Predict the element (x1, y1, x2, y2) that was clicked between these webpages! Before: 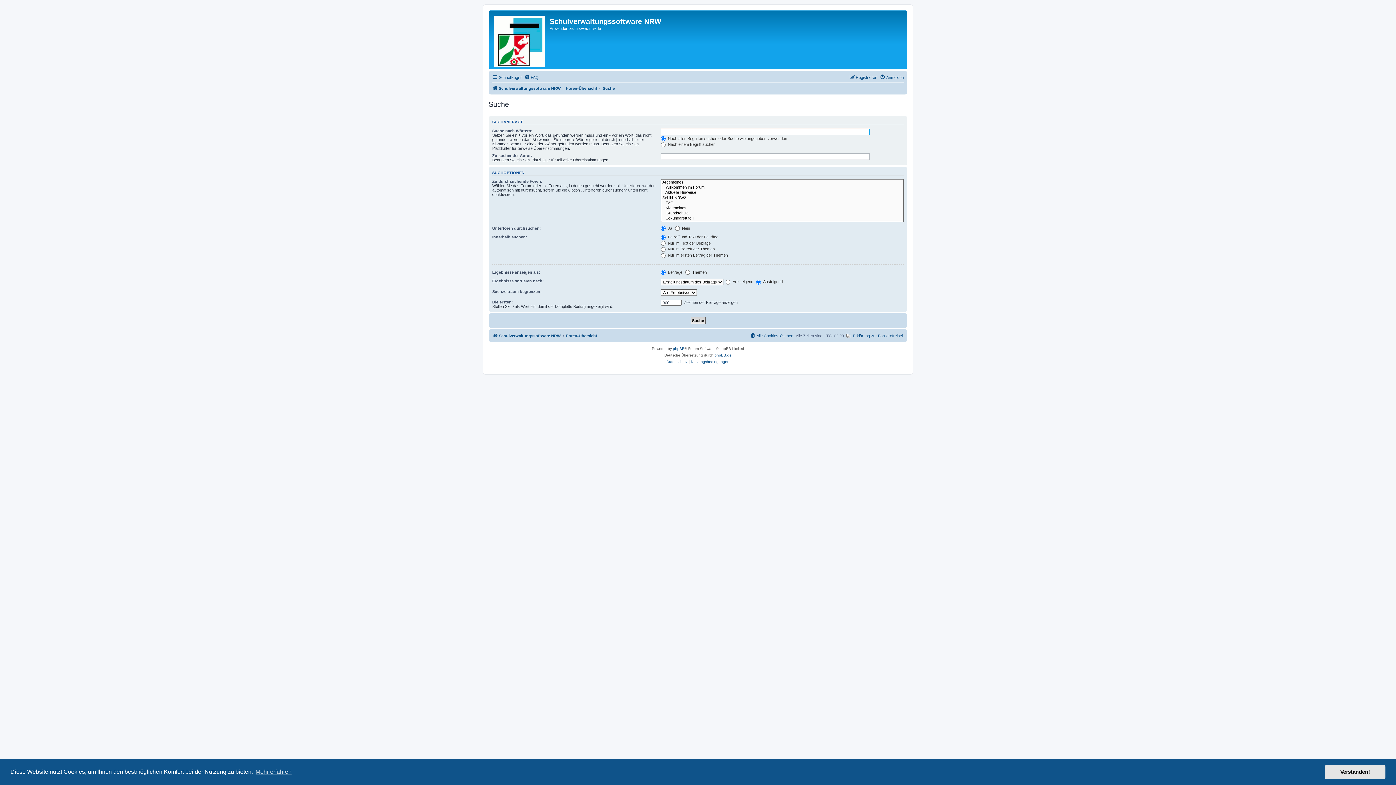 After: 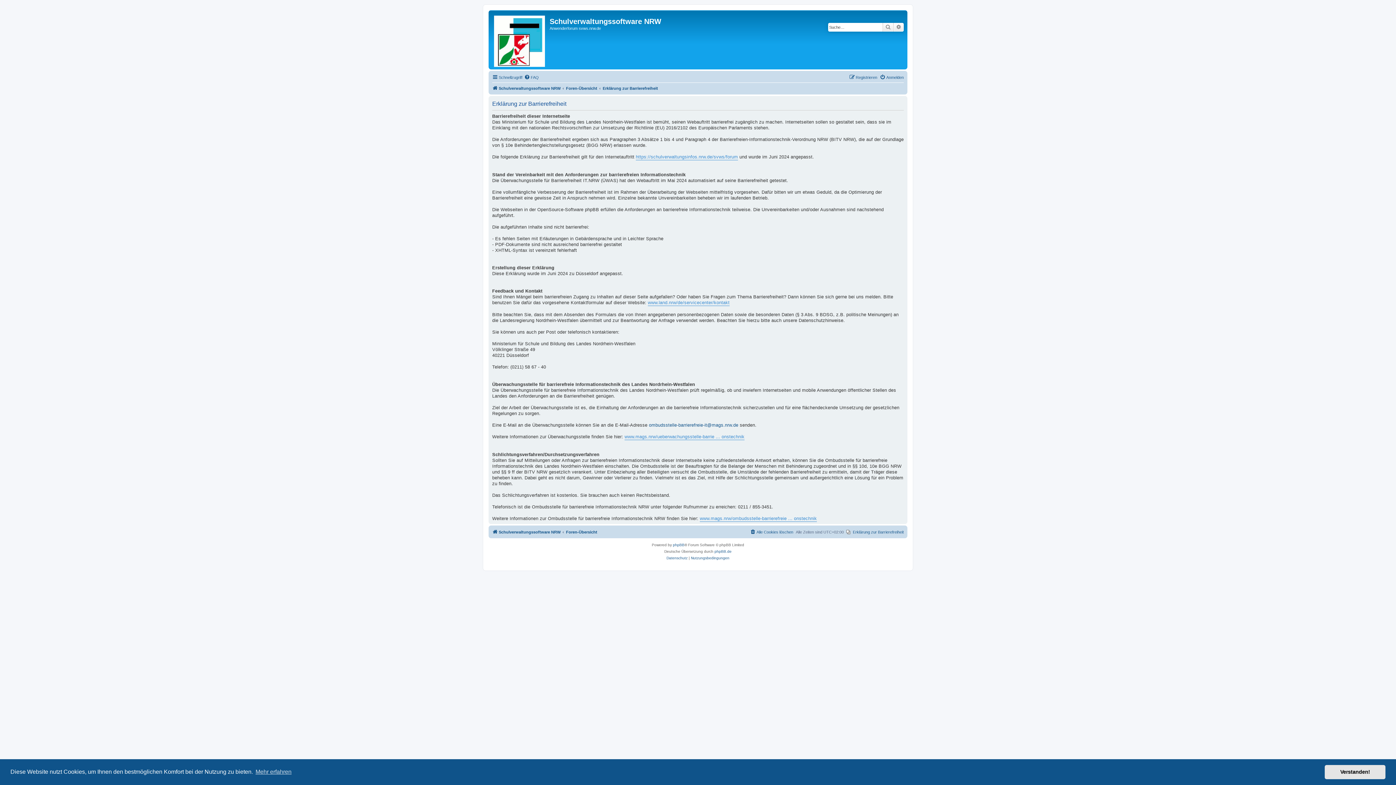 Action: bbox: (846, 331, 904, 340) label: Erklärung zur Barrierefreiheit